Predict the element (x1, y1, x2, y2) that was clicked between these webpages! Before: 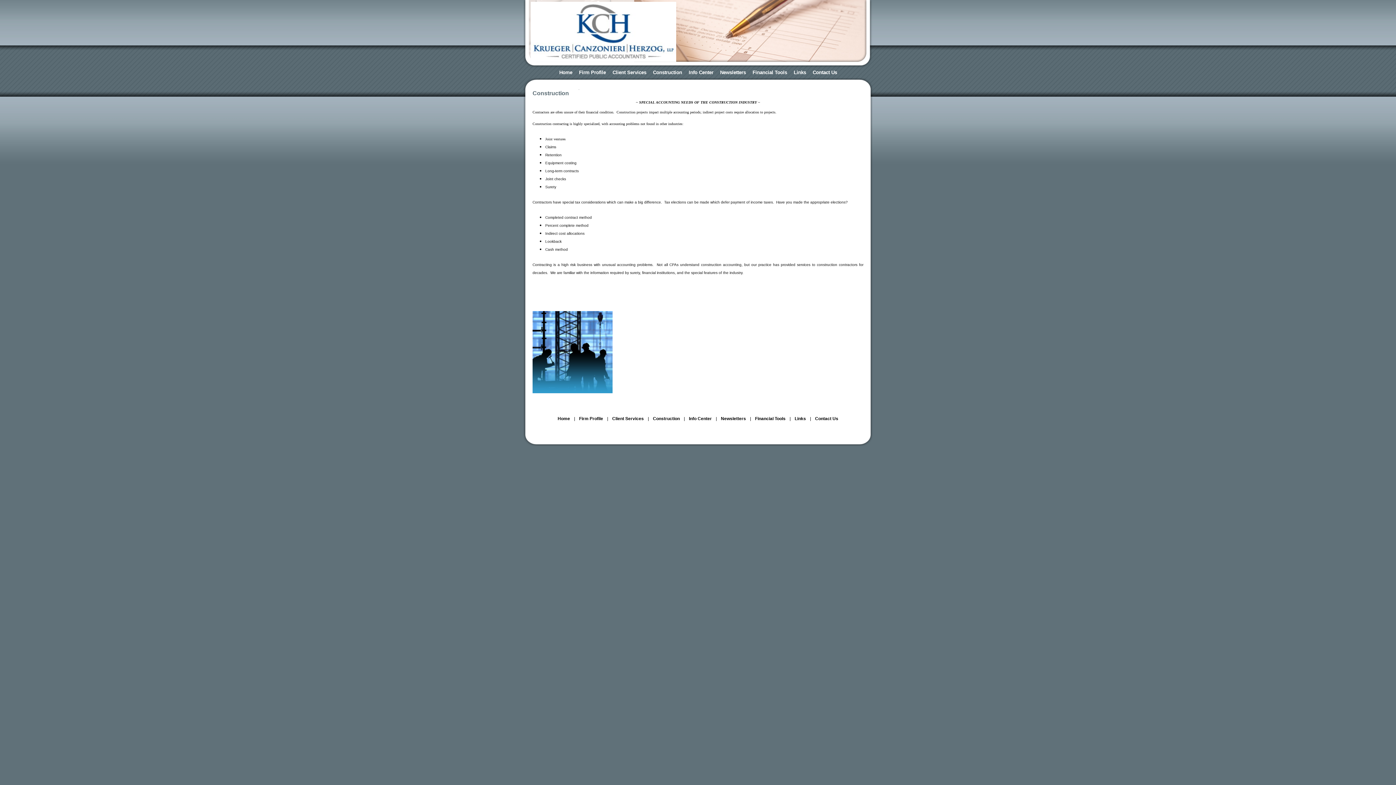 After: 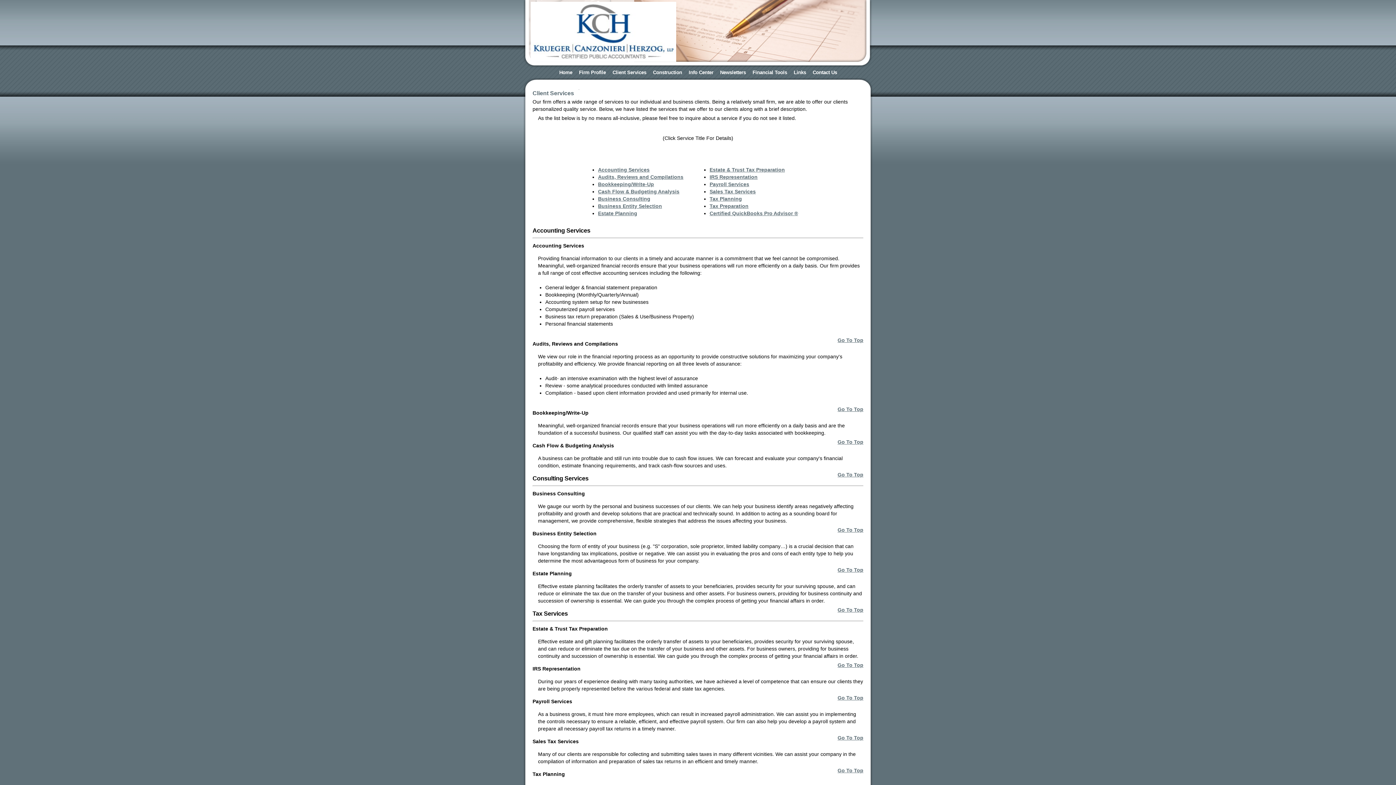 Action: label: Client Services  bbox: (612, 416, 645, 421)